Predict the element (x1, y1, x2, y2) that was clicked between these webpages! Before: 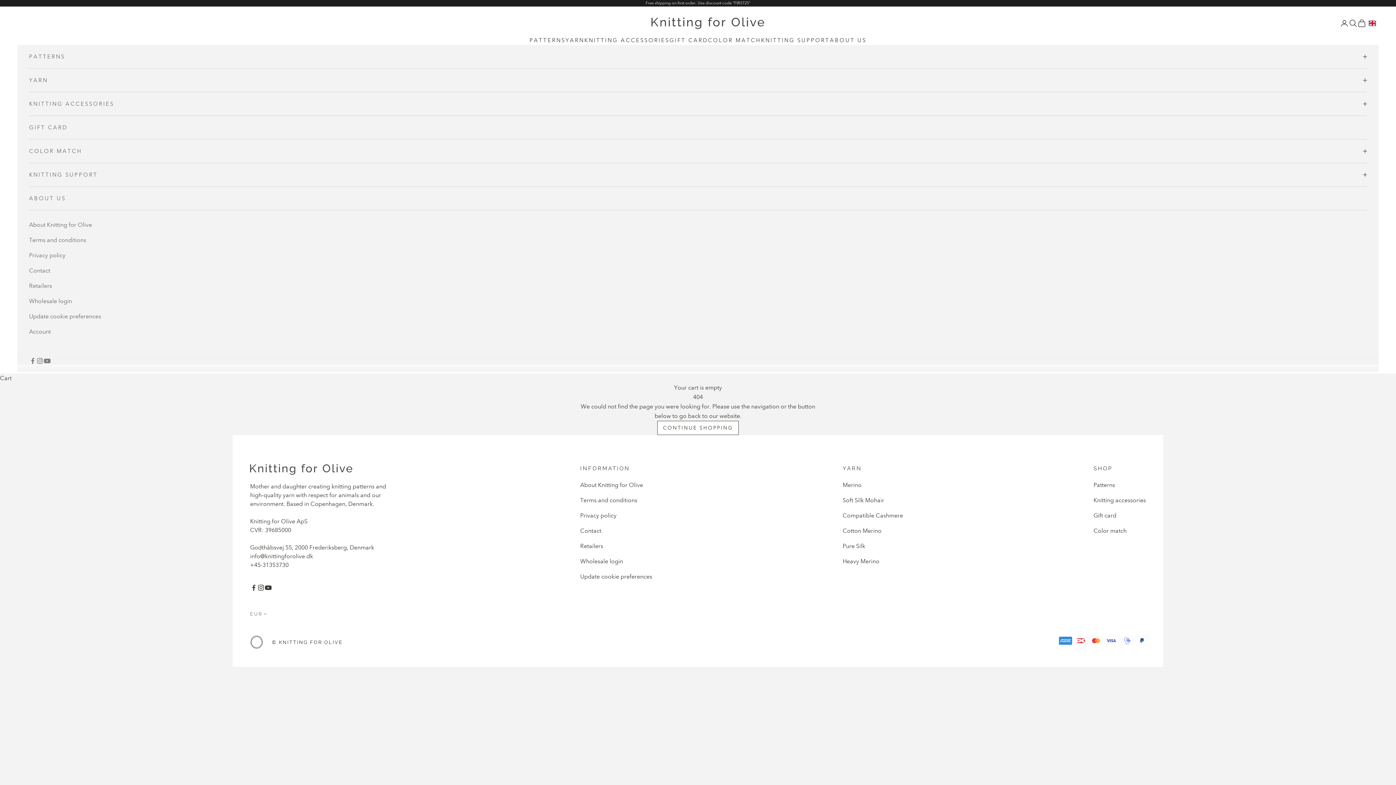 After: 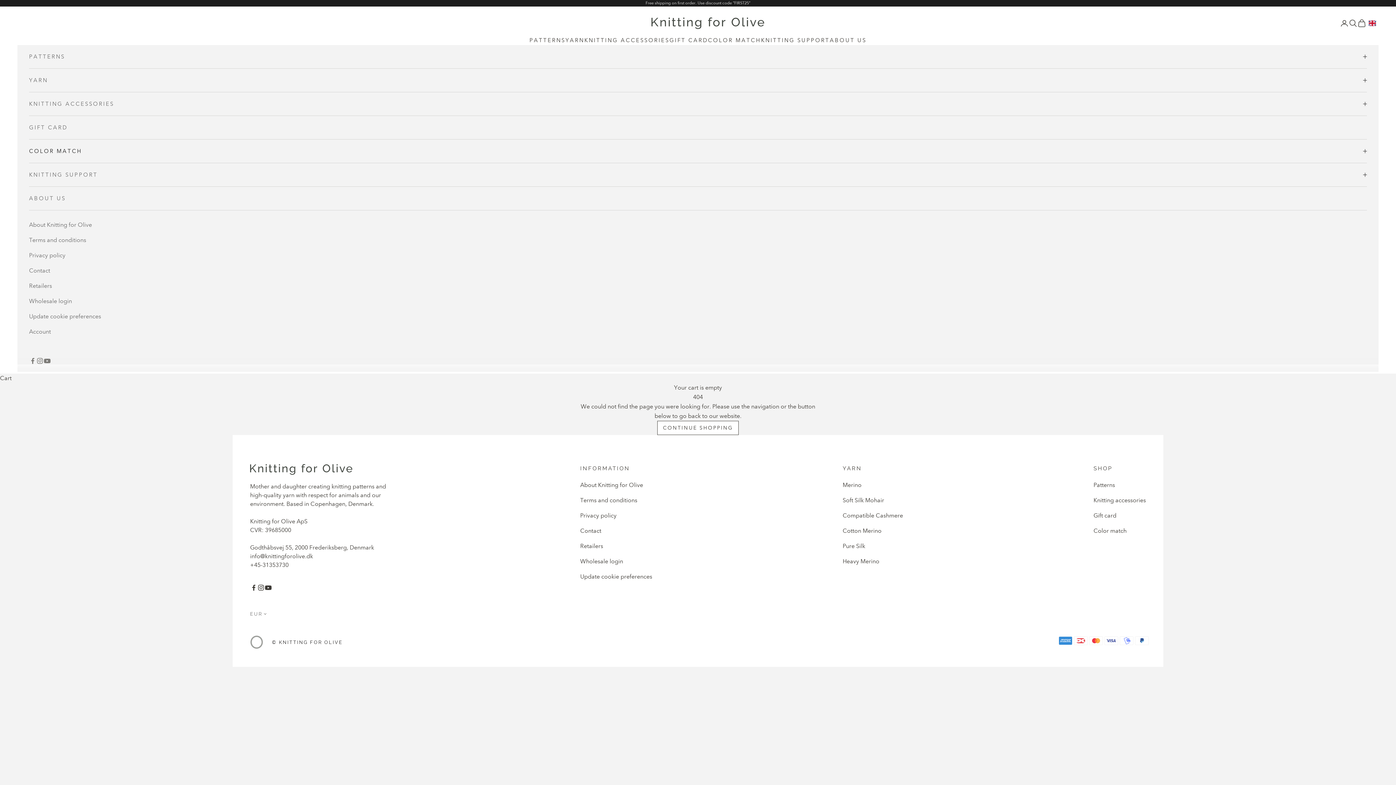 Action: bbox: (29, 146, 1356, 155) label: COLOR MATCH